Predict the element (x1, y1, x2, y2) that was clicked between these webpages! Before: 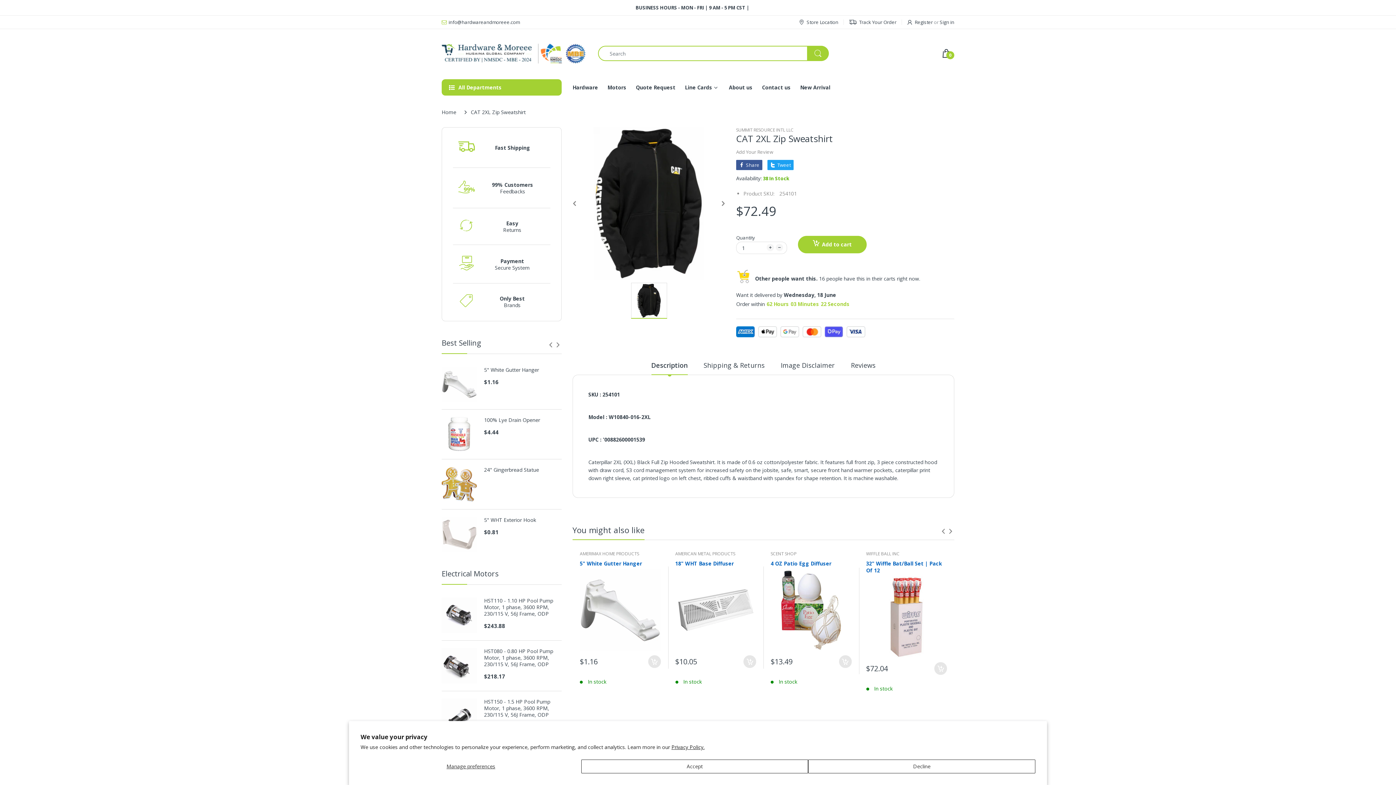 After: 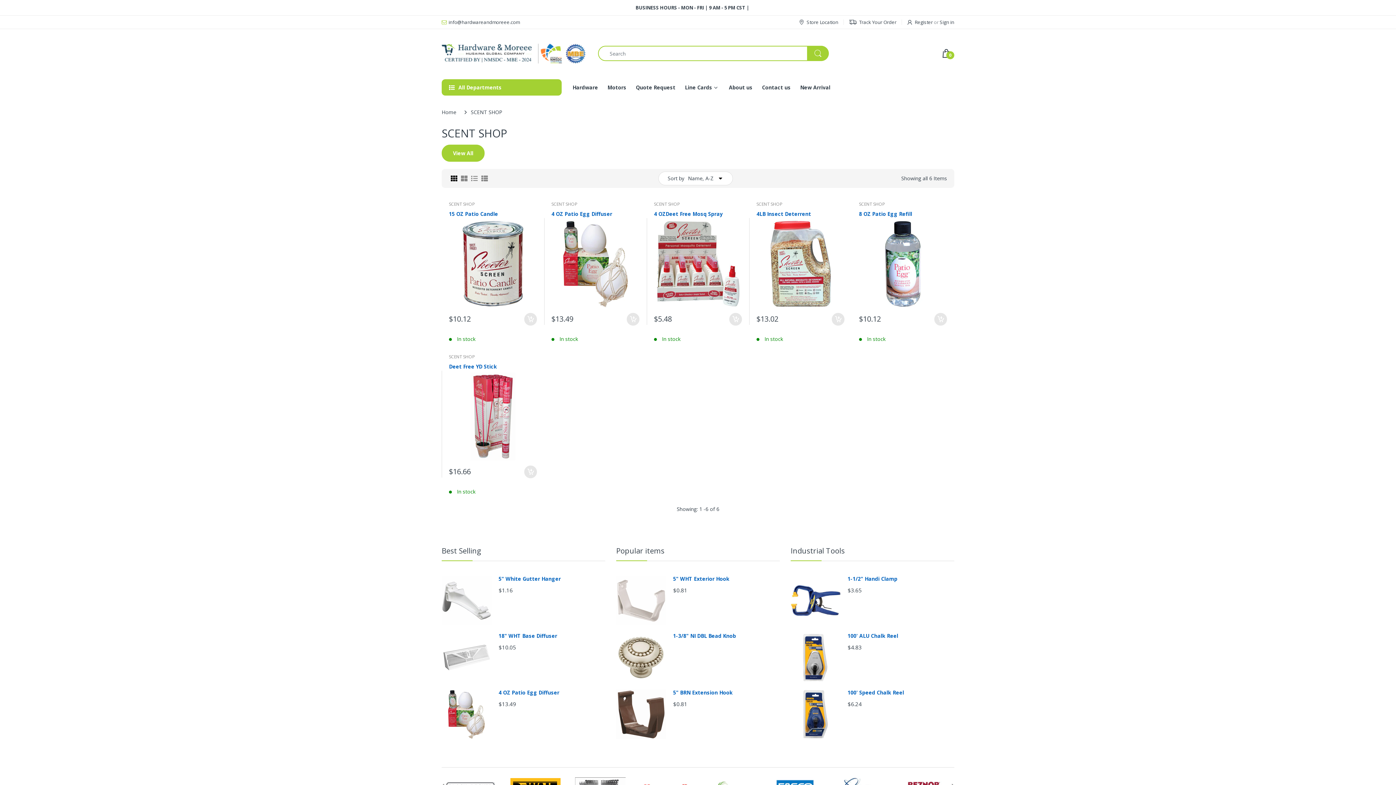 Action: bbox: (770, 550, 796, 557) label: SCENT SHOP